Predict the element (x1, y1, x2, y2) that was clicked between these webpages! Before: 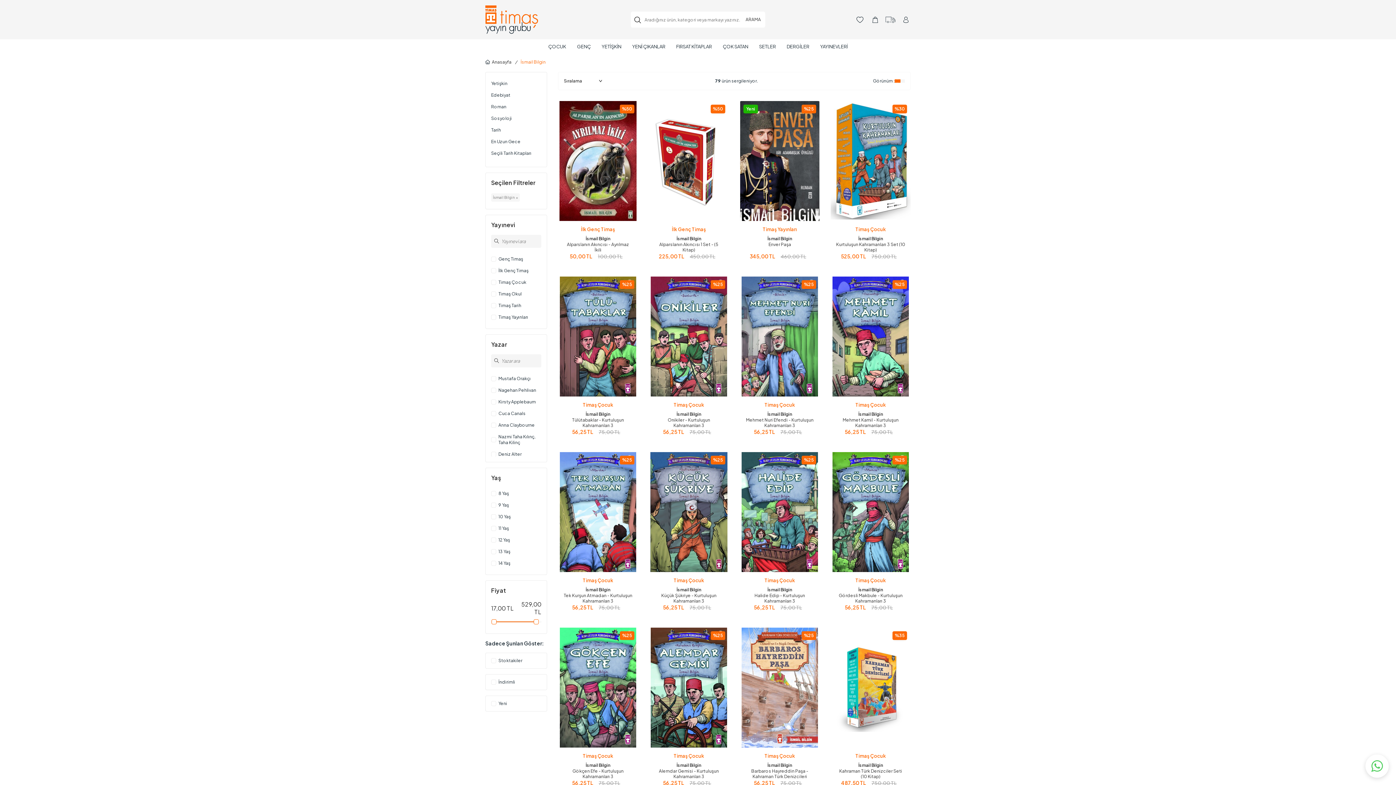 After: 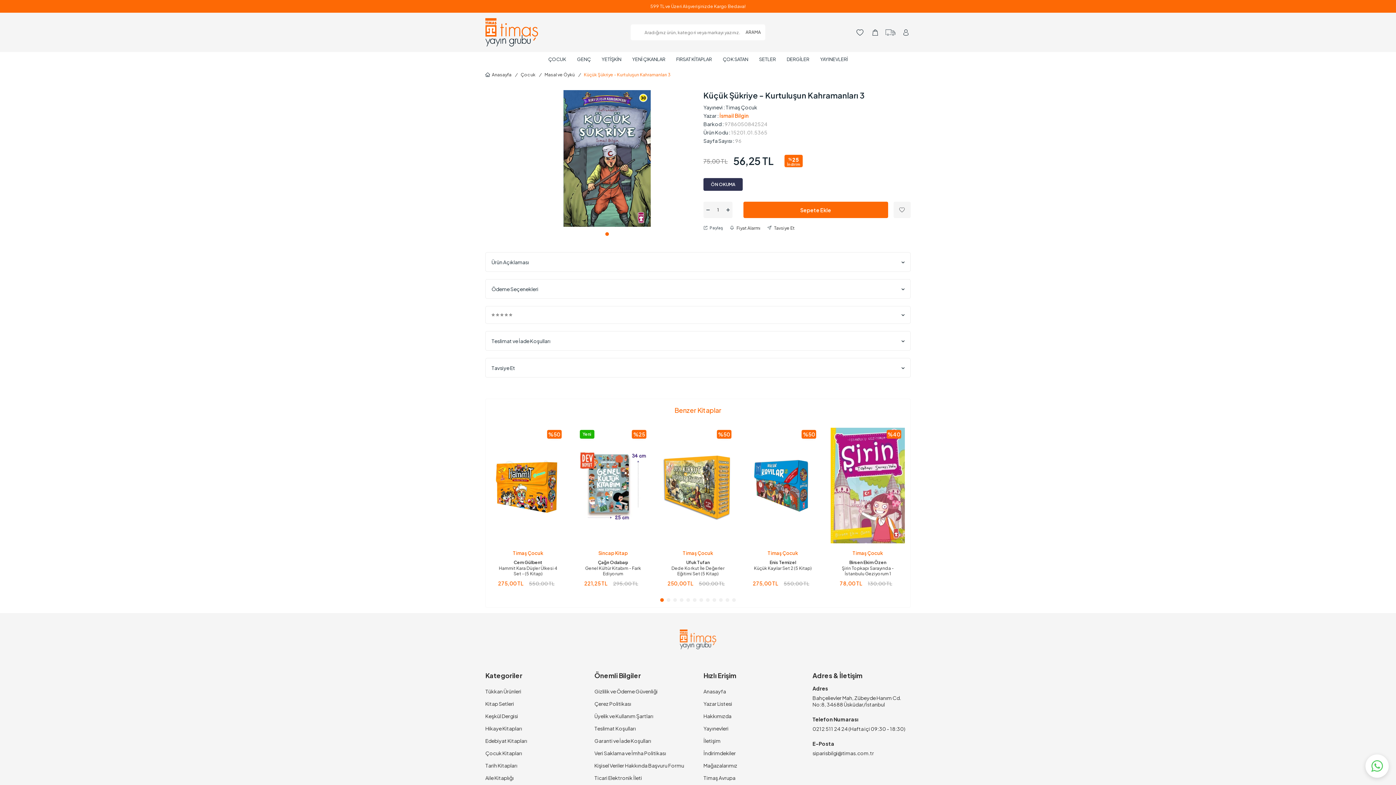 Action: bbox: (649, 452, 729, 572) label: %25